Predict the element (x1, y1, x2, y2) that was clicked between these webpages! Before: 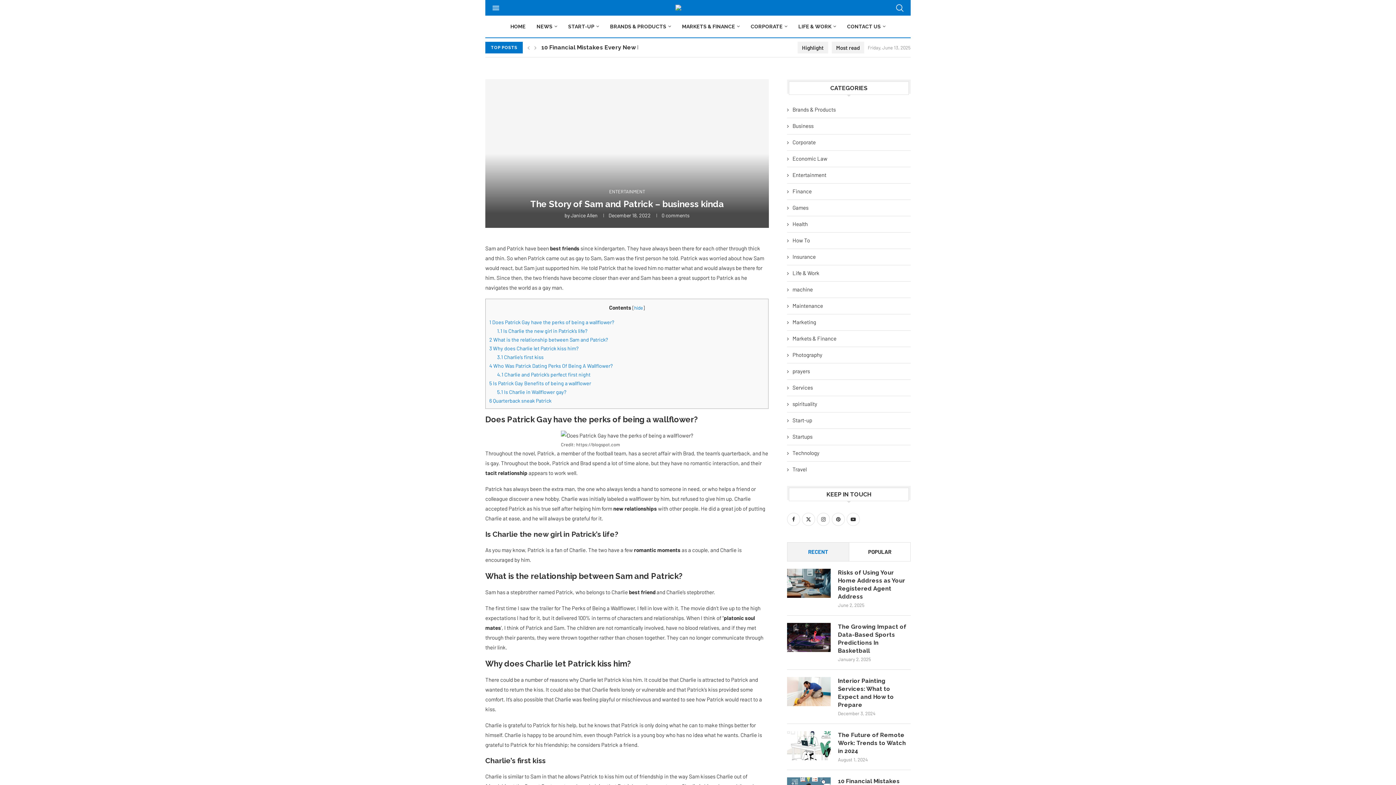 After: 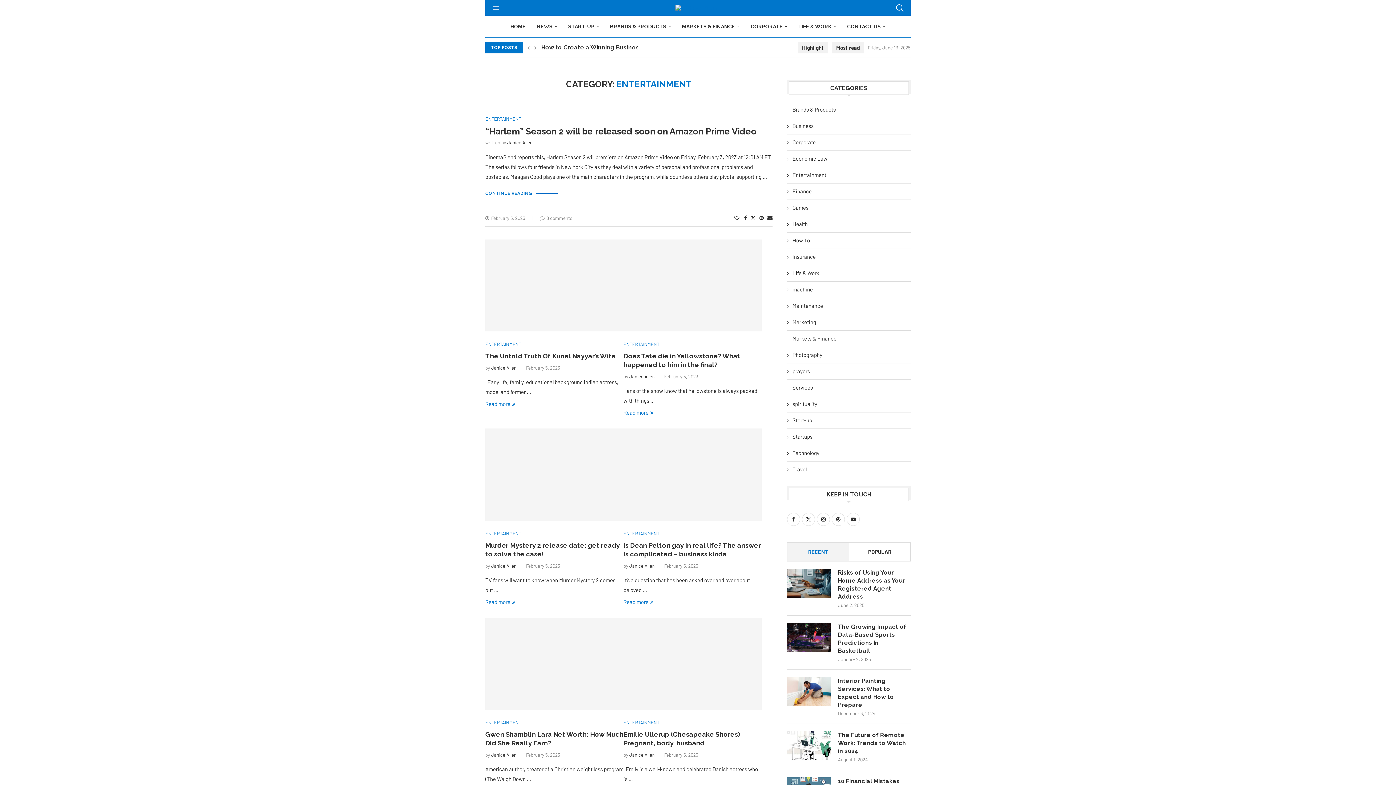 Action: bbox: (787, 171, 910, 178) label: Entertainment